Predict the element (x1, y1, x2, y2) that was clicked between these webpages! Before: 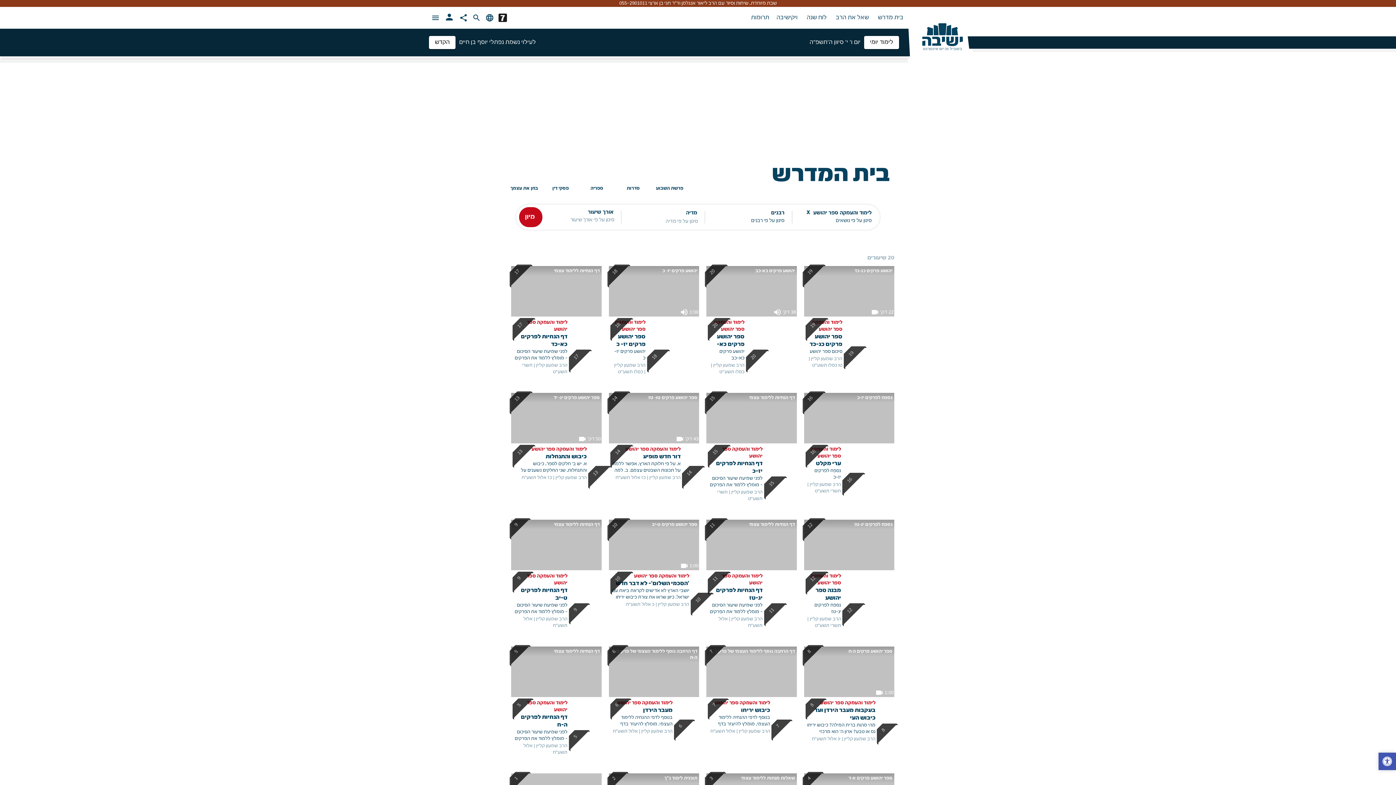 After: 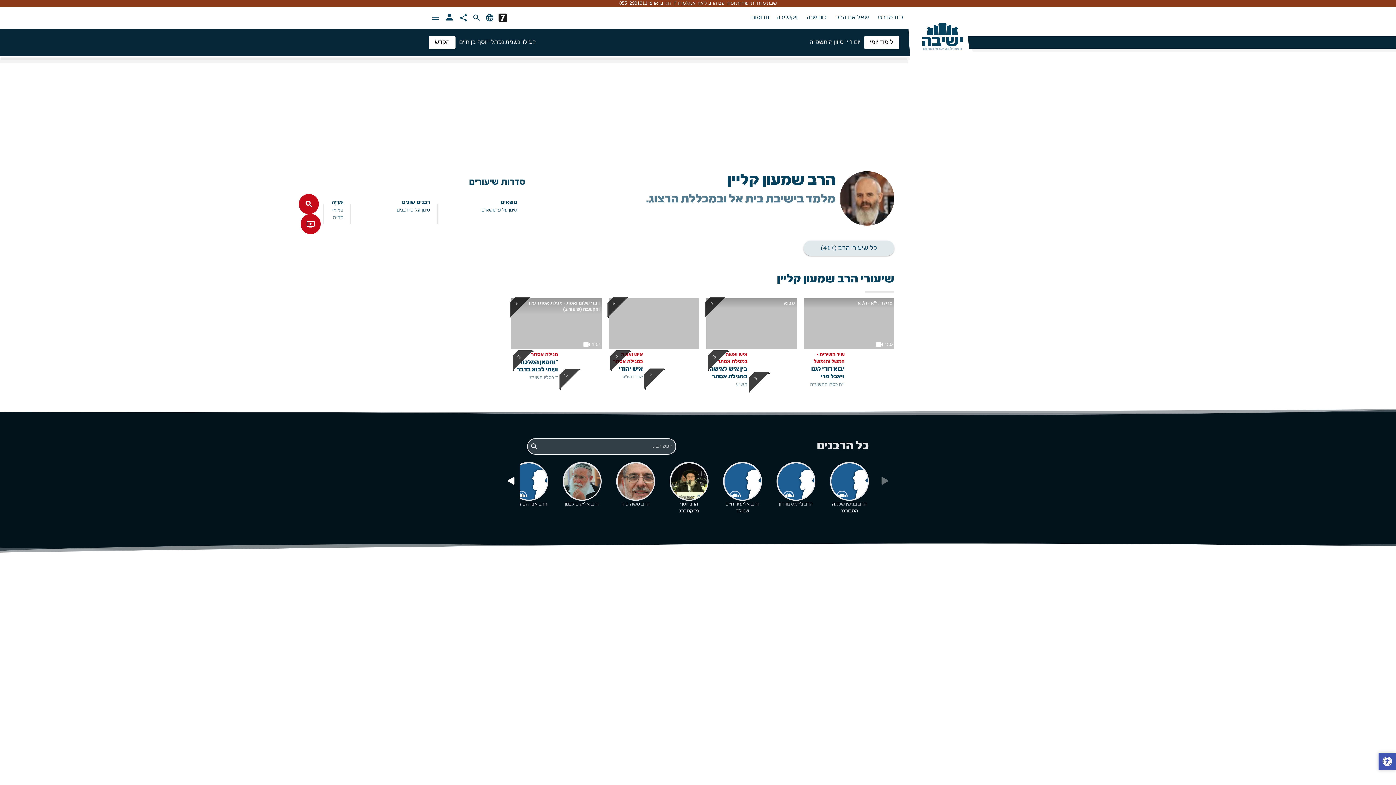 Action: label: הרב שמעון קליין  bbox: (712, 362, 744, 368)